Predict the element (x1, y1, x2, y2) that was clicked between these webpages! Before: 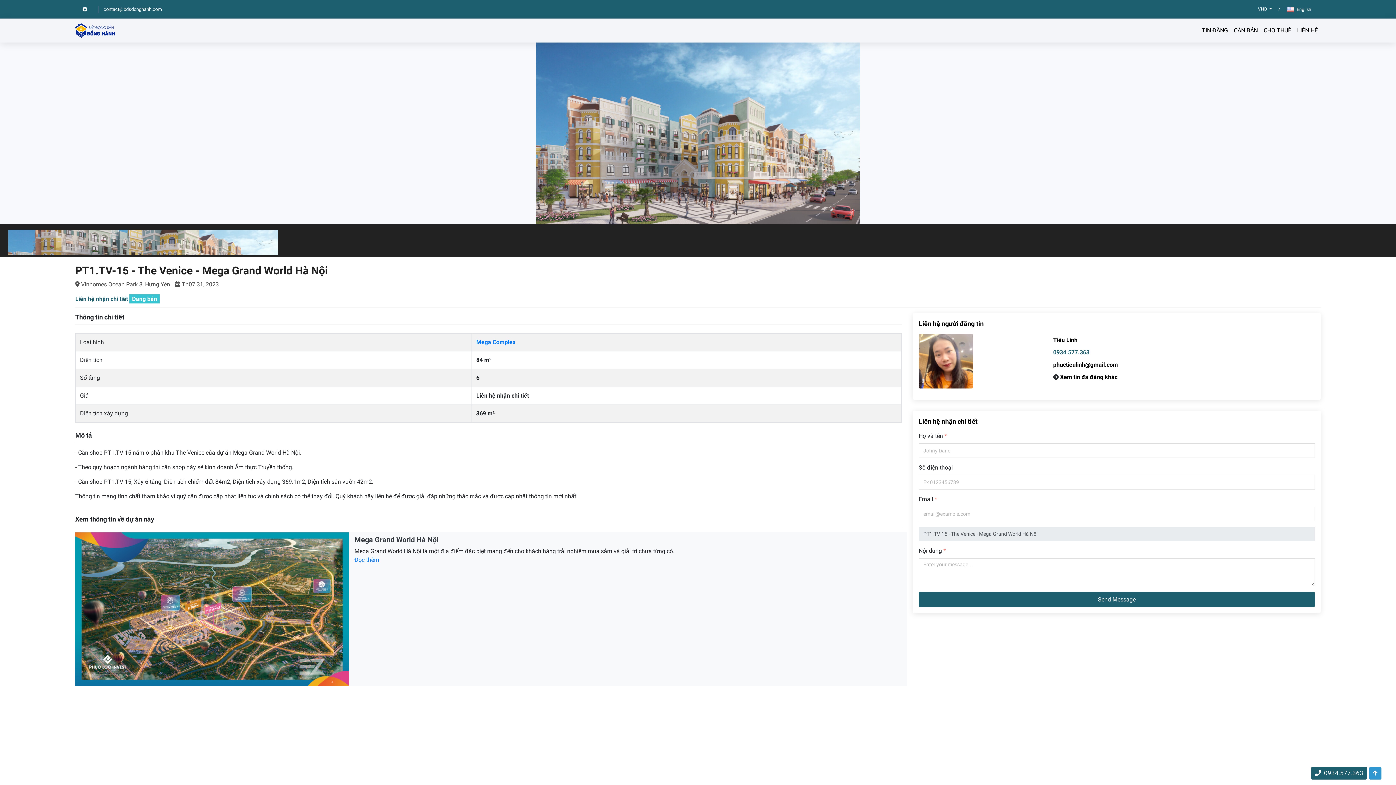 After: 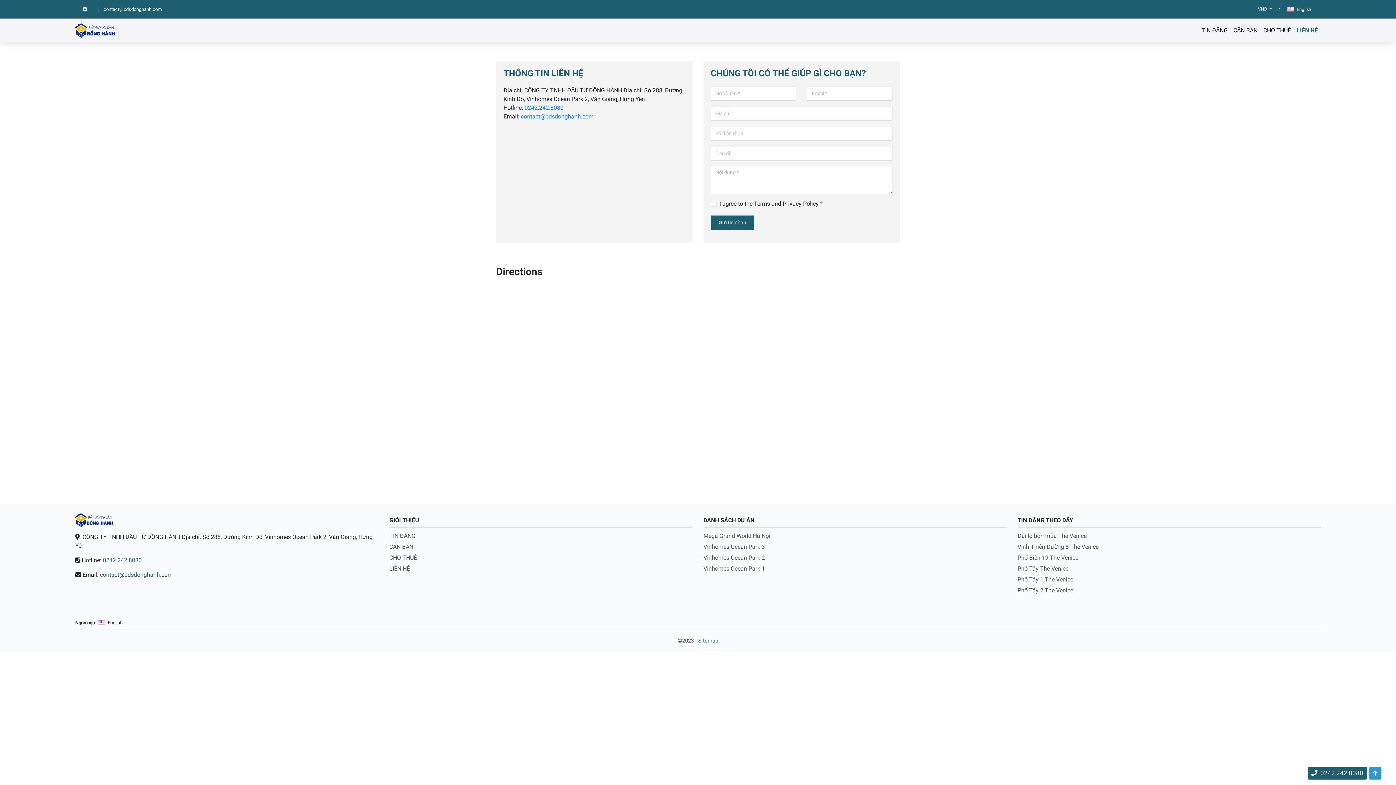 Action: bbox: (1294, 23, 1321, 37) label: LIÊN HỆ